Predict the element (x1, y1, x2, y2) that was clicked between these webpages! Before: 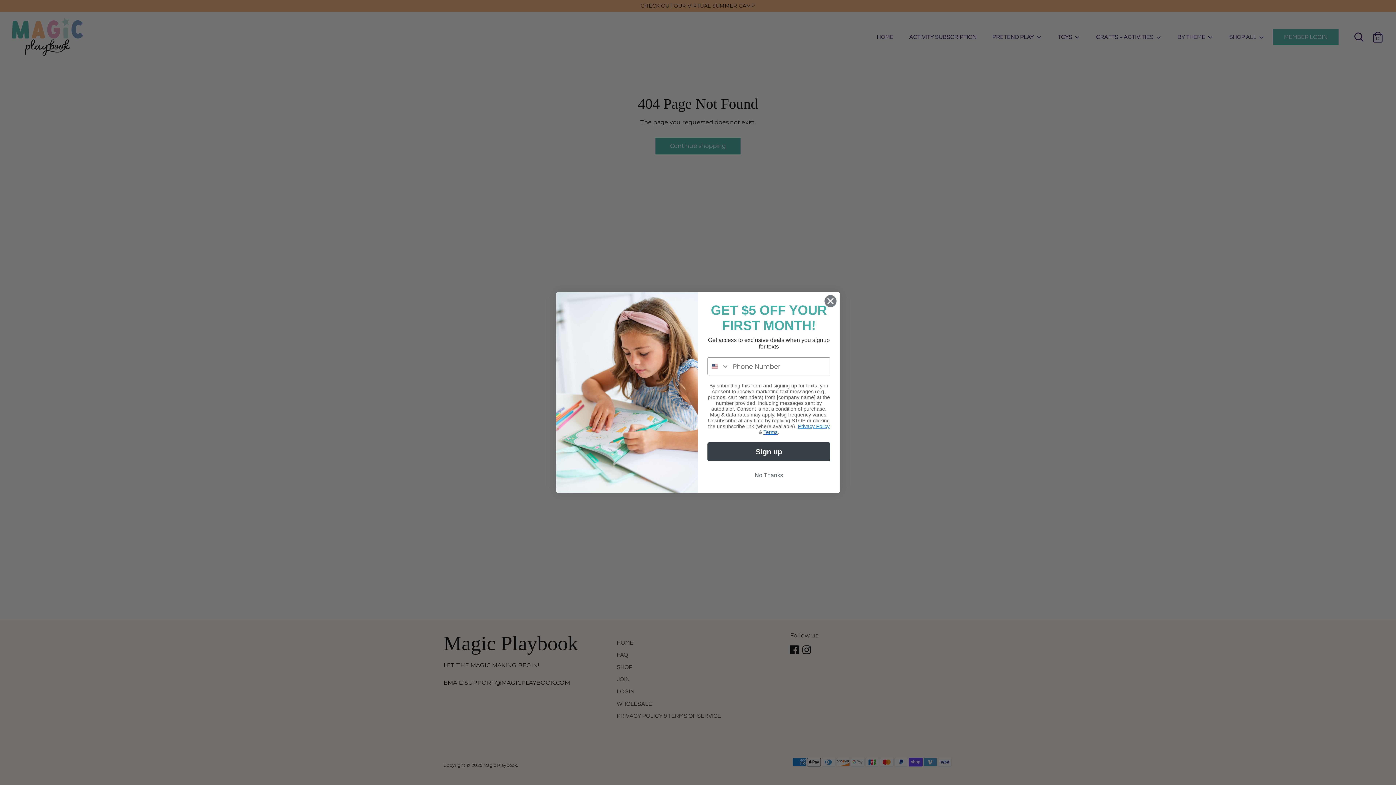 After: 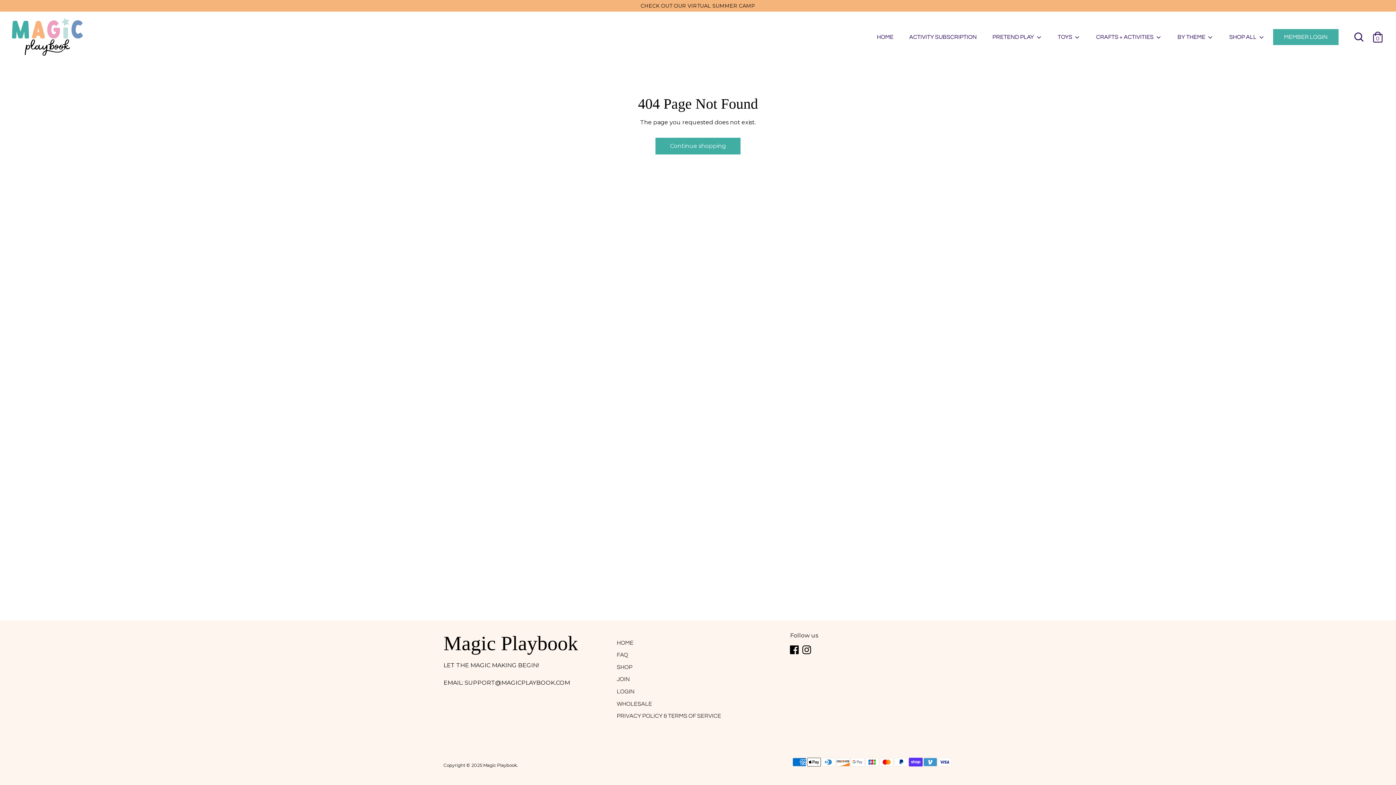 Action: label: Close dialog bbox: (824, 294, 837, 307)